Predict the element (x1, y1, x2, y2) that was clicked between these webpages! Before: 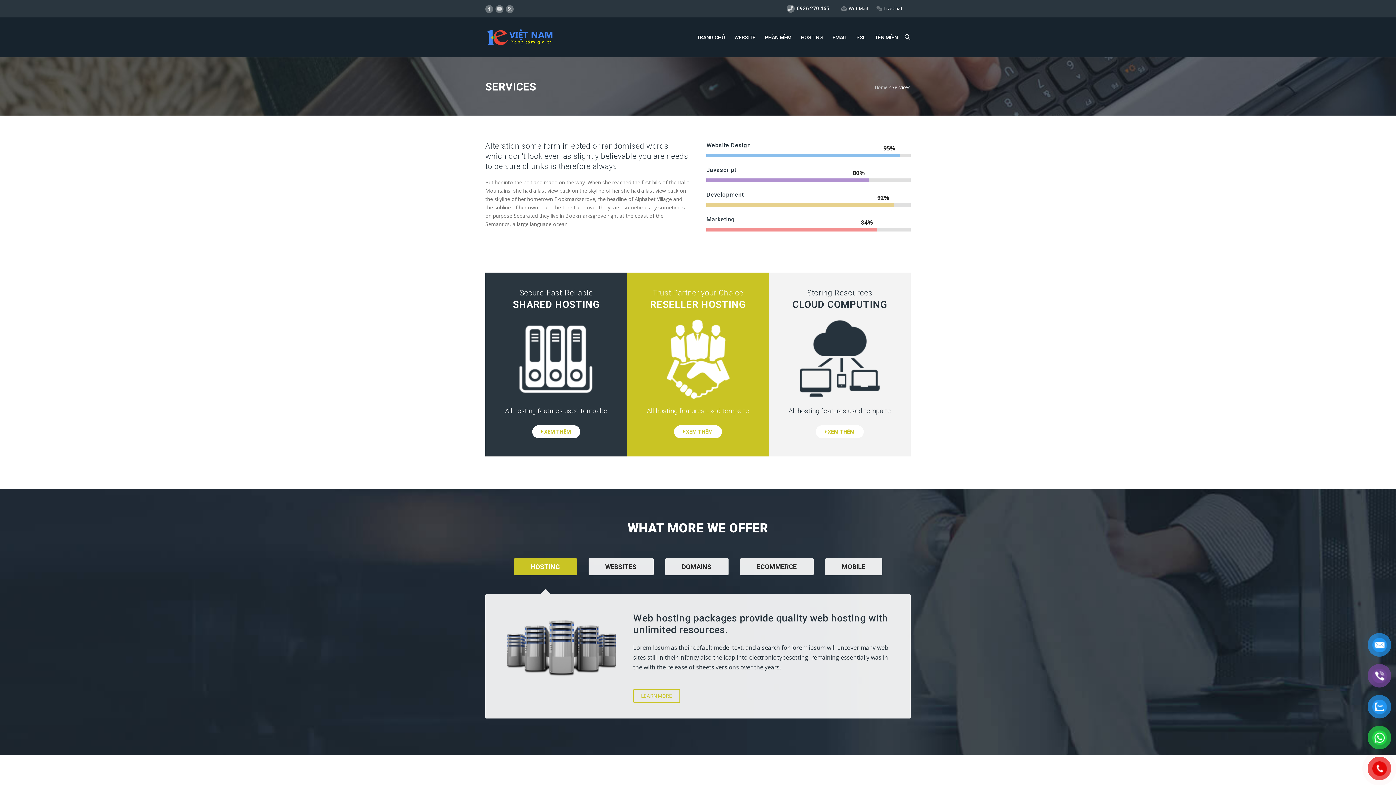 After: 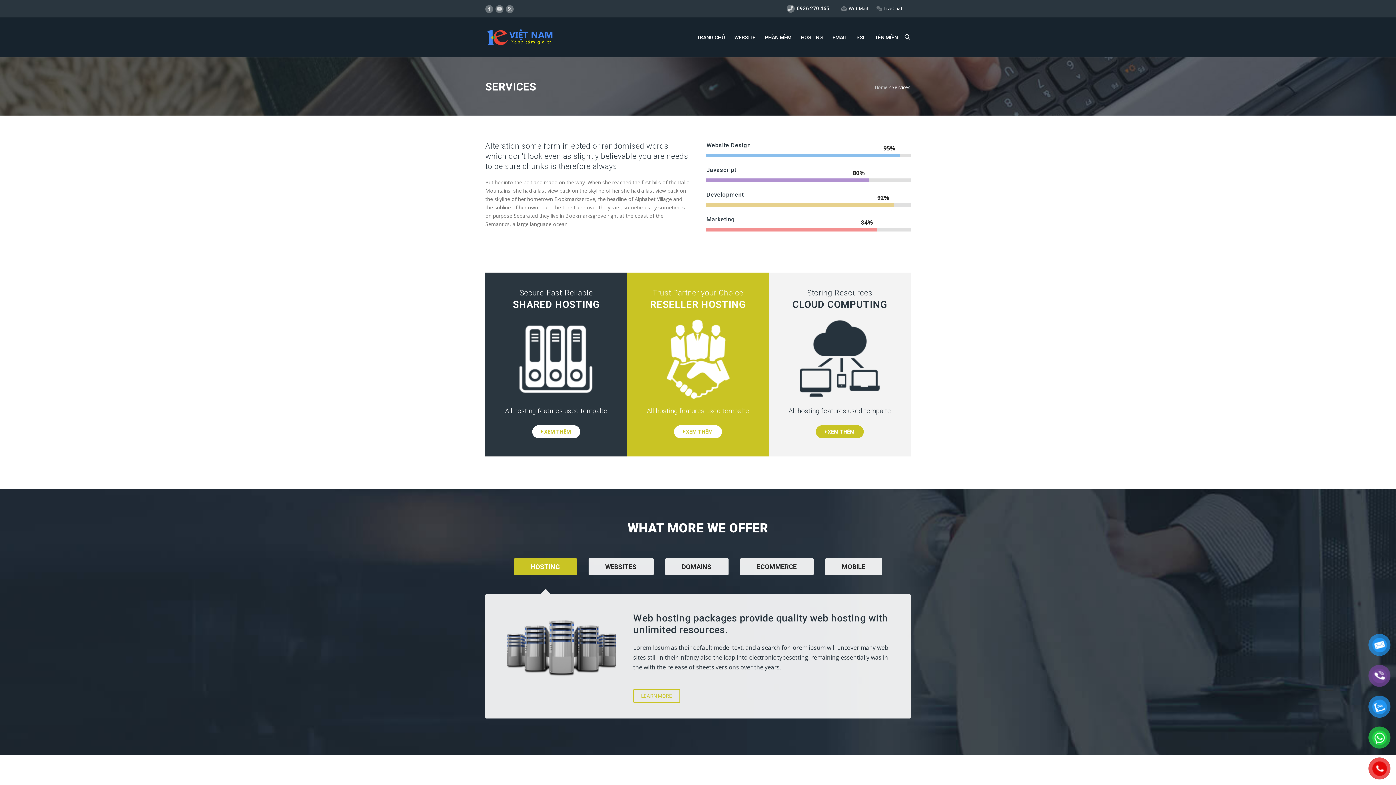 Action: bbox: (816, 425, 864, 438) label:  XEM THÊM